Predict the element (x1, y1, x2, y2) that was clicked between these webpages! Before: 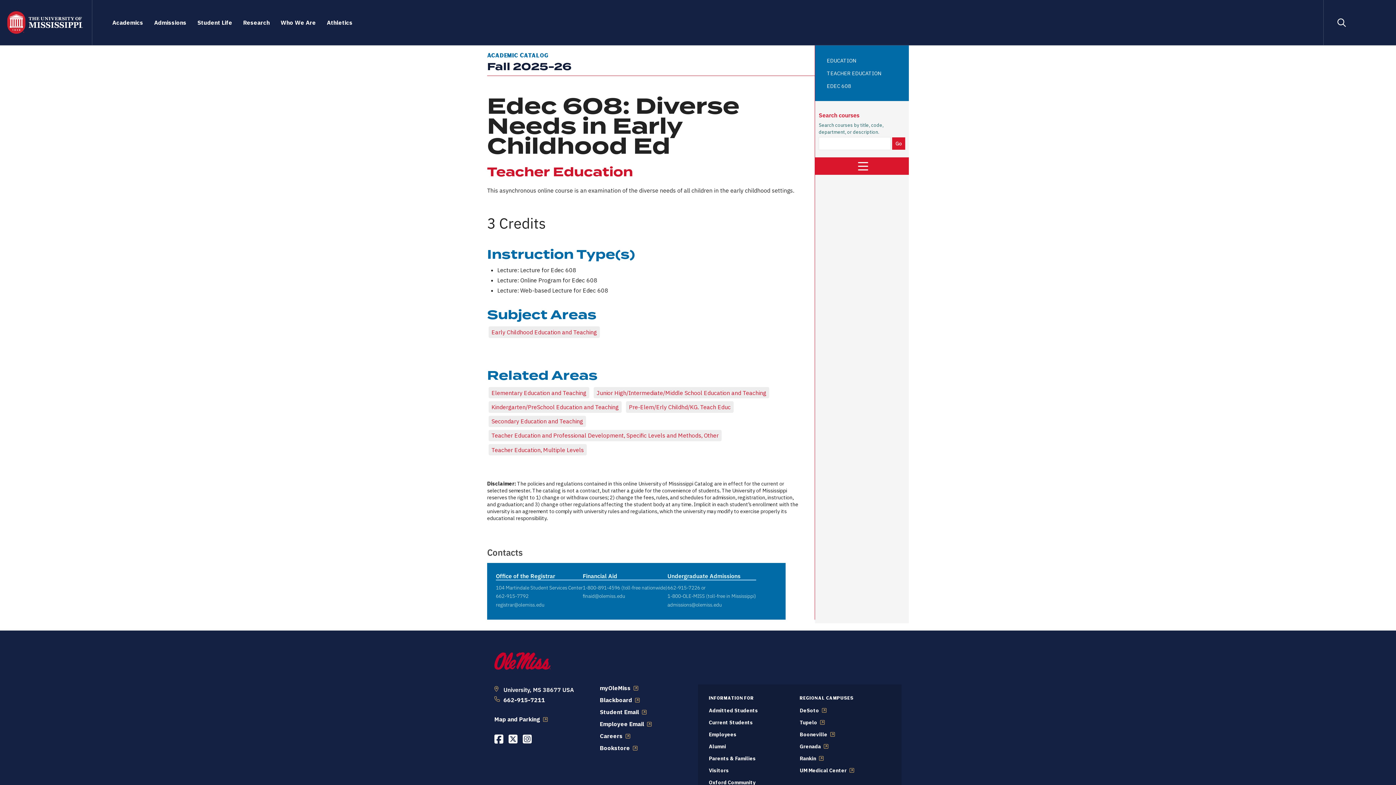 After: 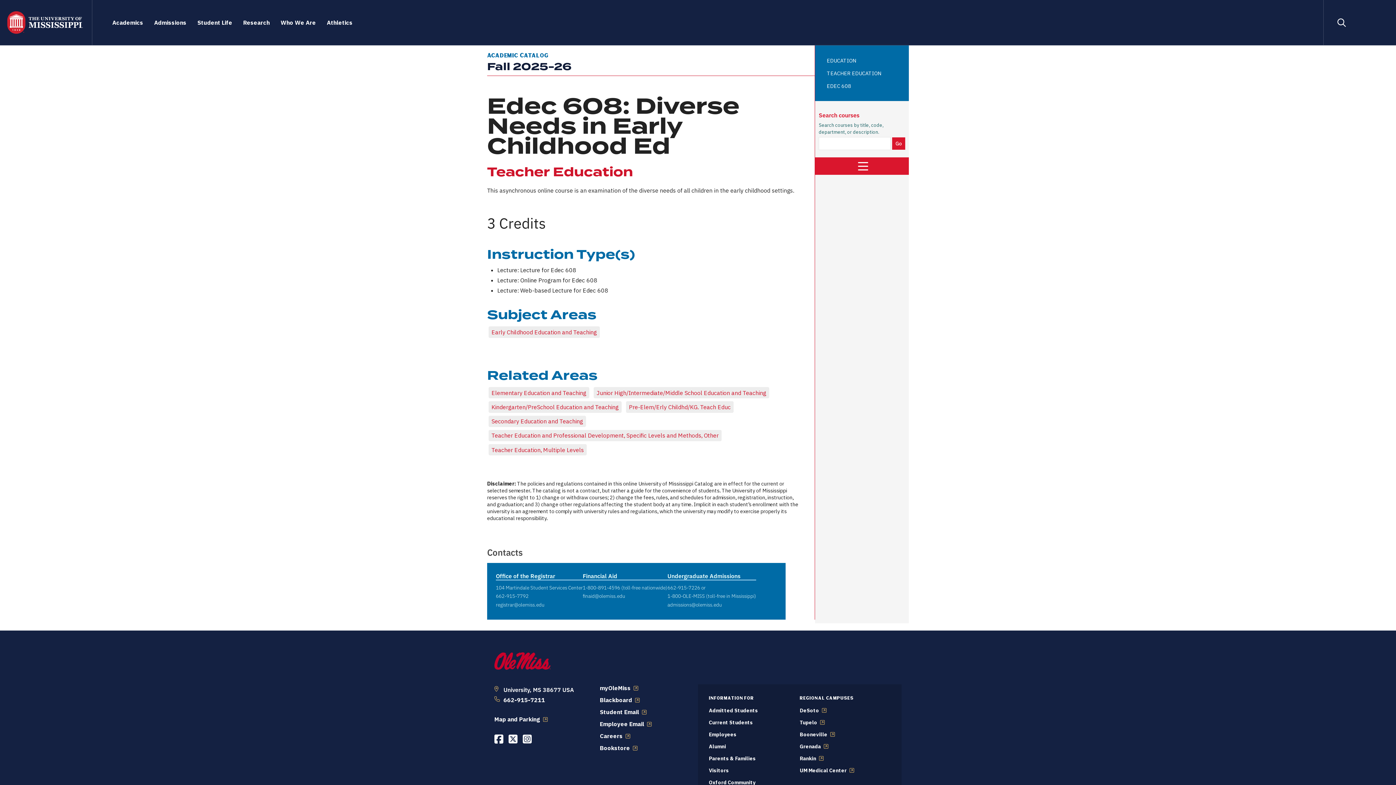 Action: bbox: (667, 583, 700, 591) label: 662-915-7226